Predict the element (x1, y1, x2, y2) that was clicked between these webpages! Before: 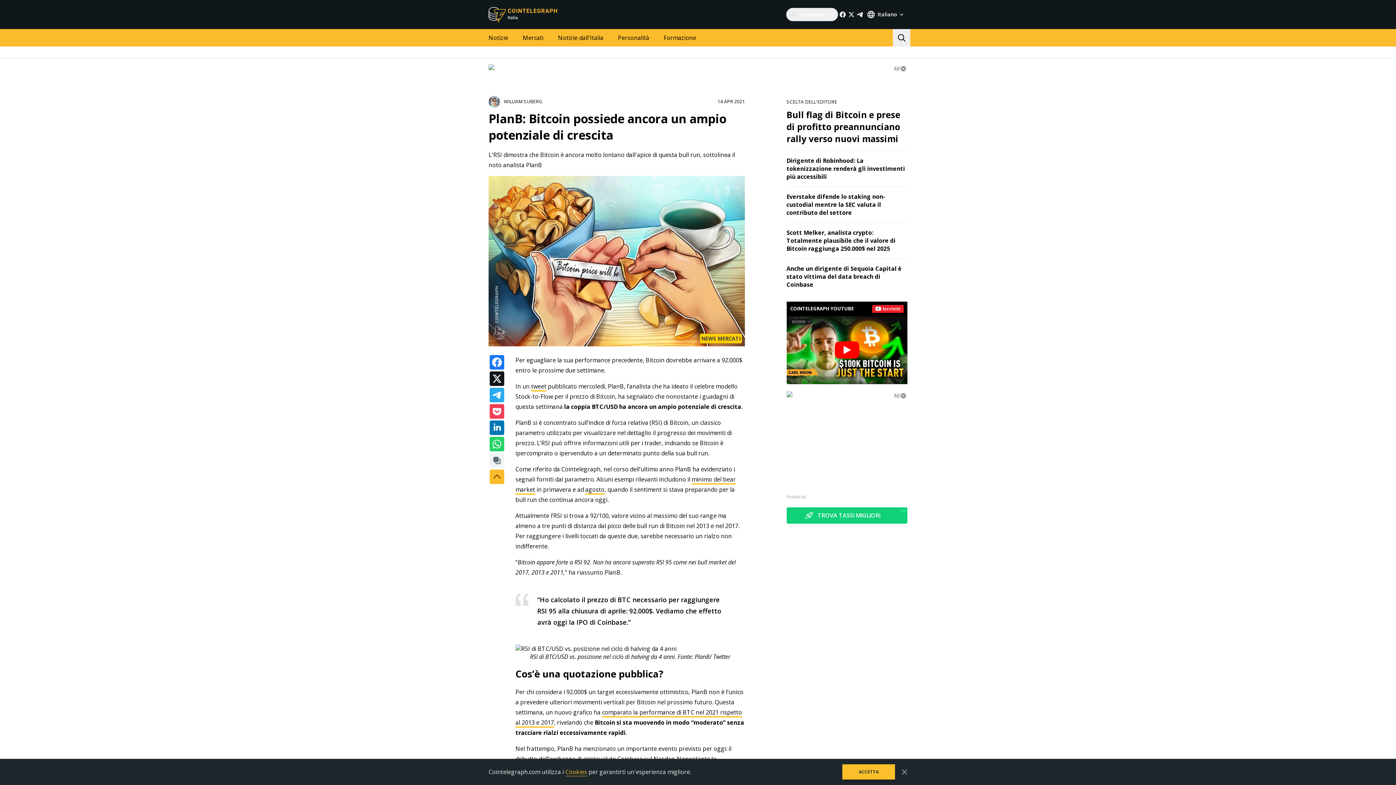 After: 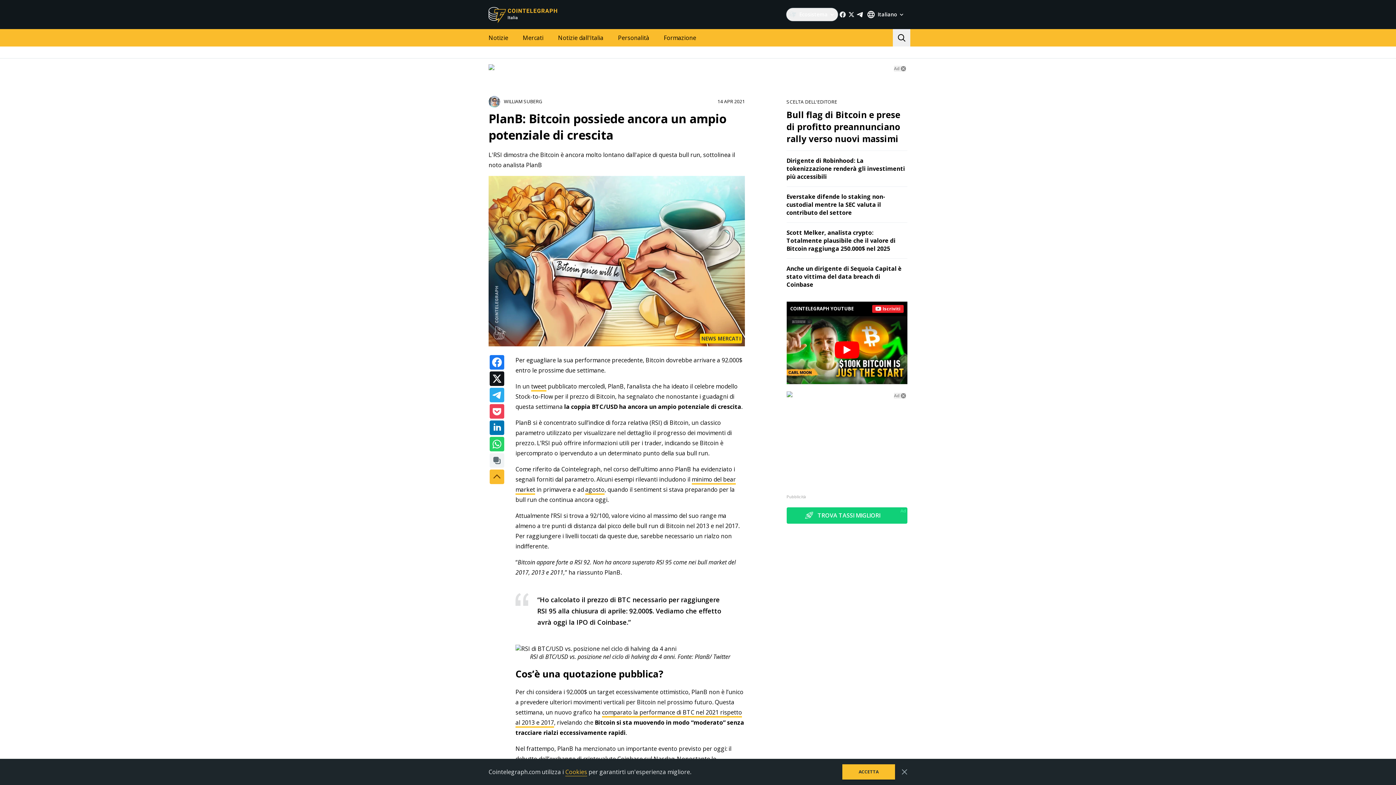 Action: bbox: (856, 10, 864, 18)